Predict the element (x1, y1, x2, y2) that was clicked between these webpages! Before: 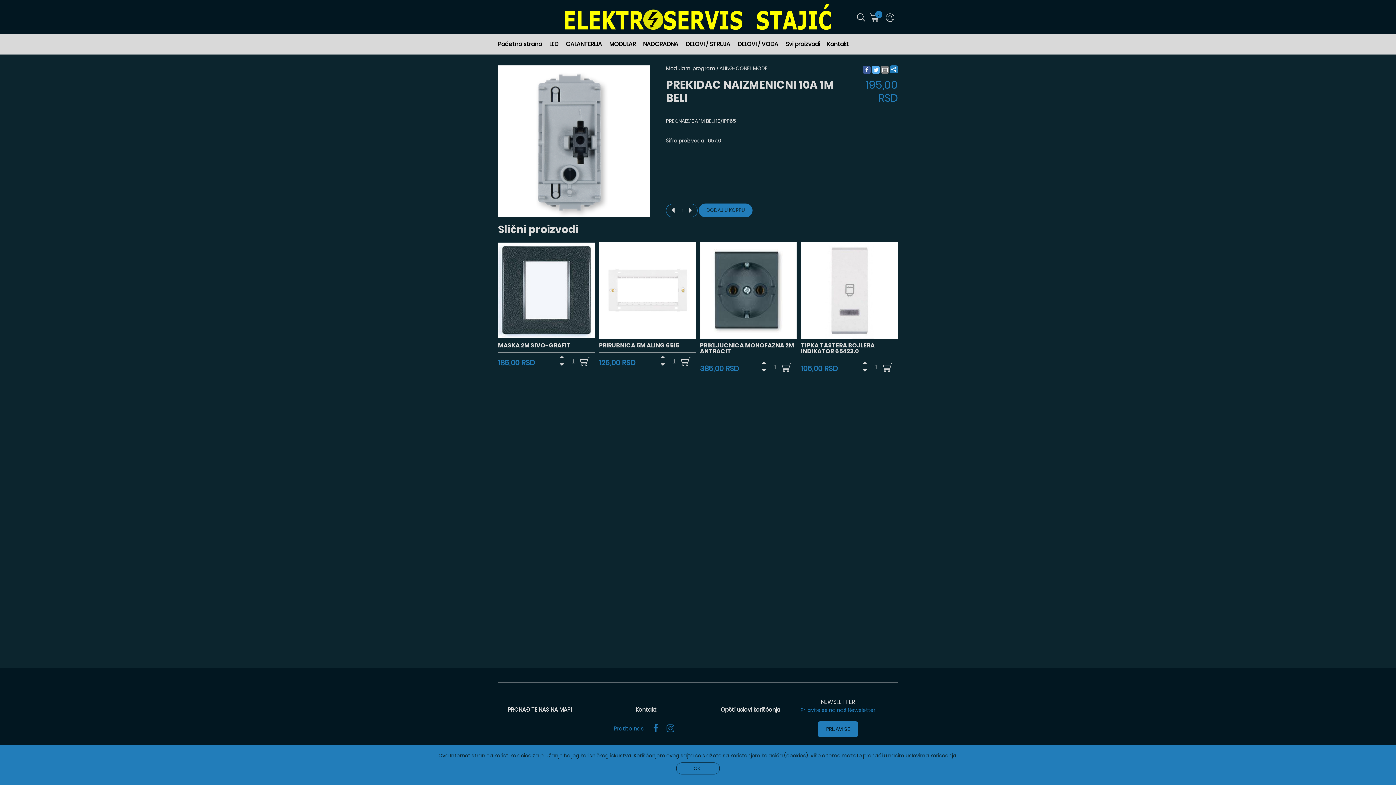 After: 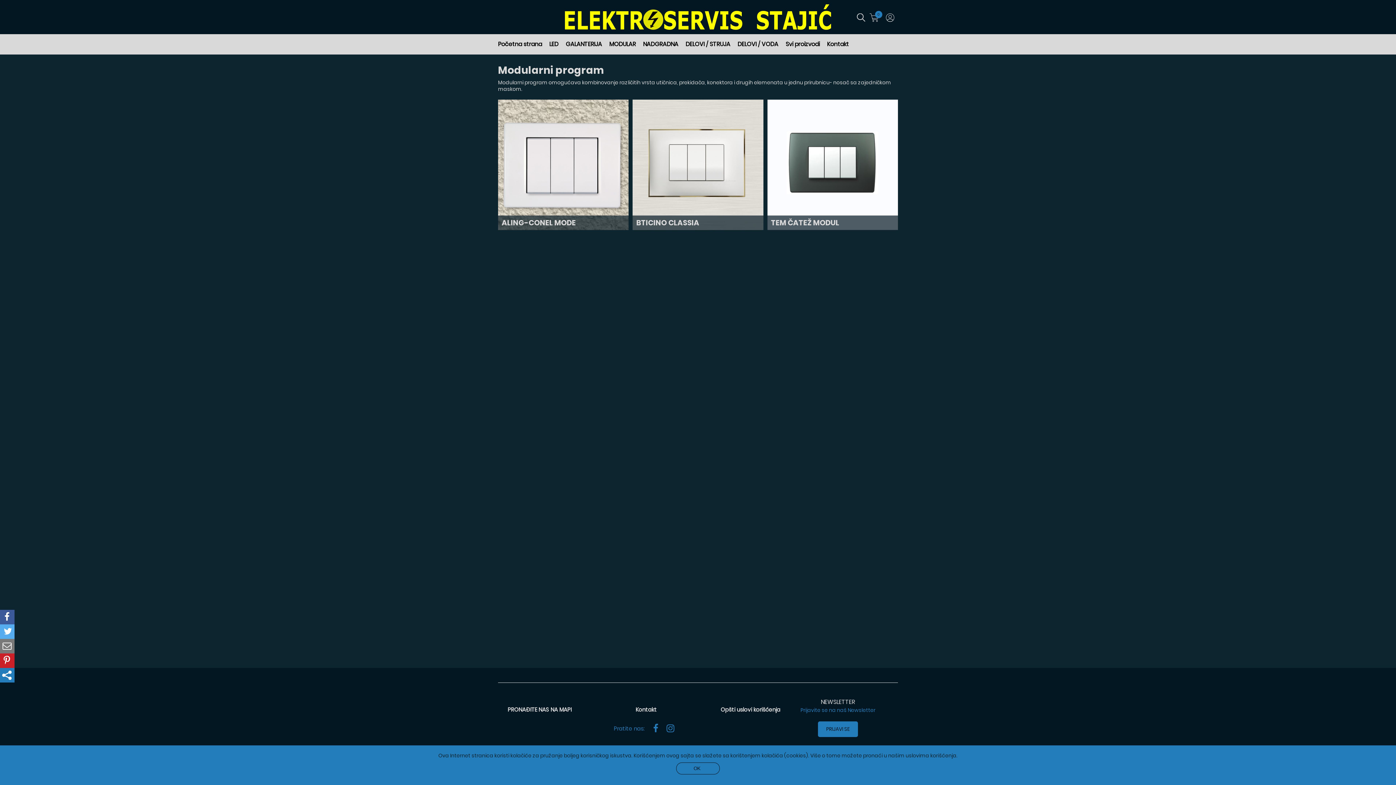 Action: bbox: (666, 64, 715, 72) label: Modularni program